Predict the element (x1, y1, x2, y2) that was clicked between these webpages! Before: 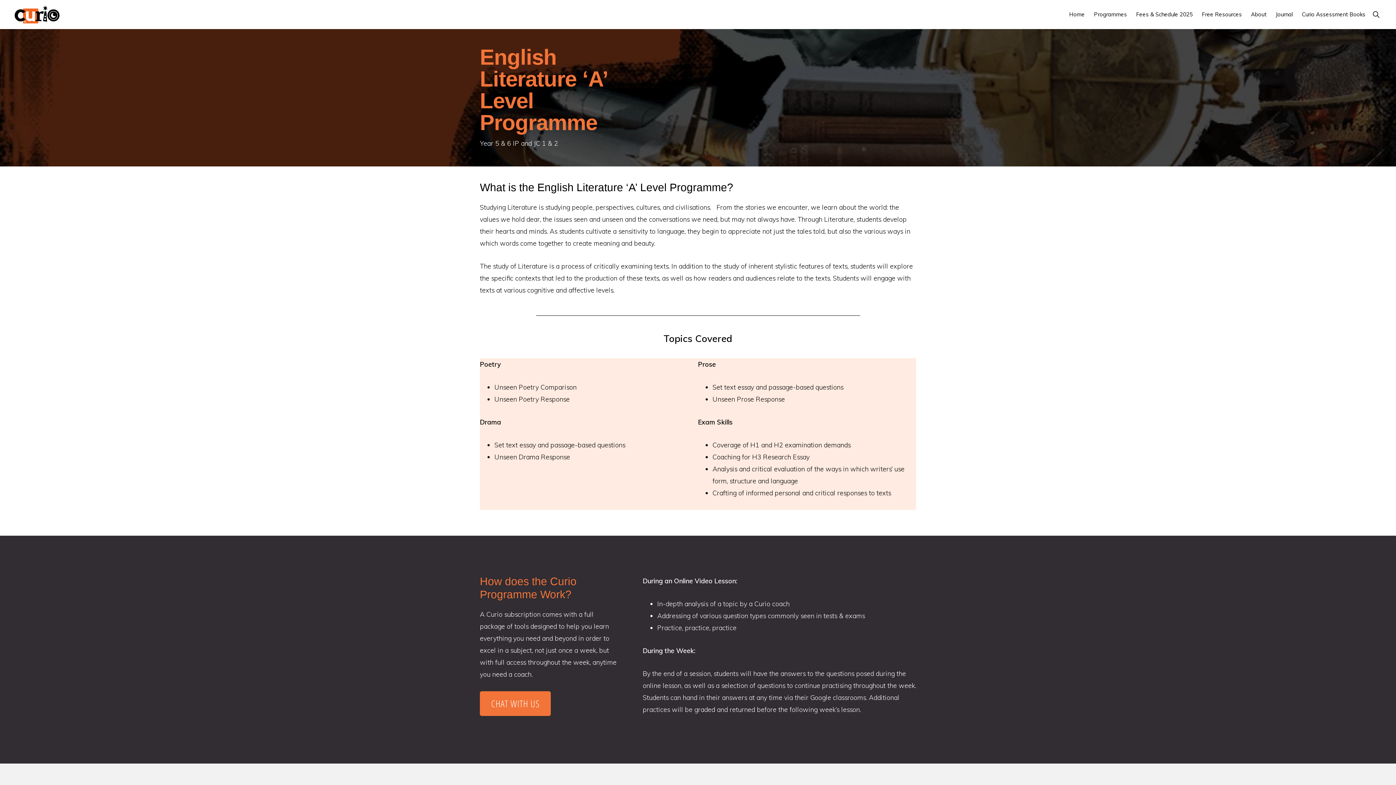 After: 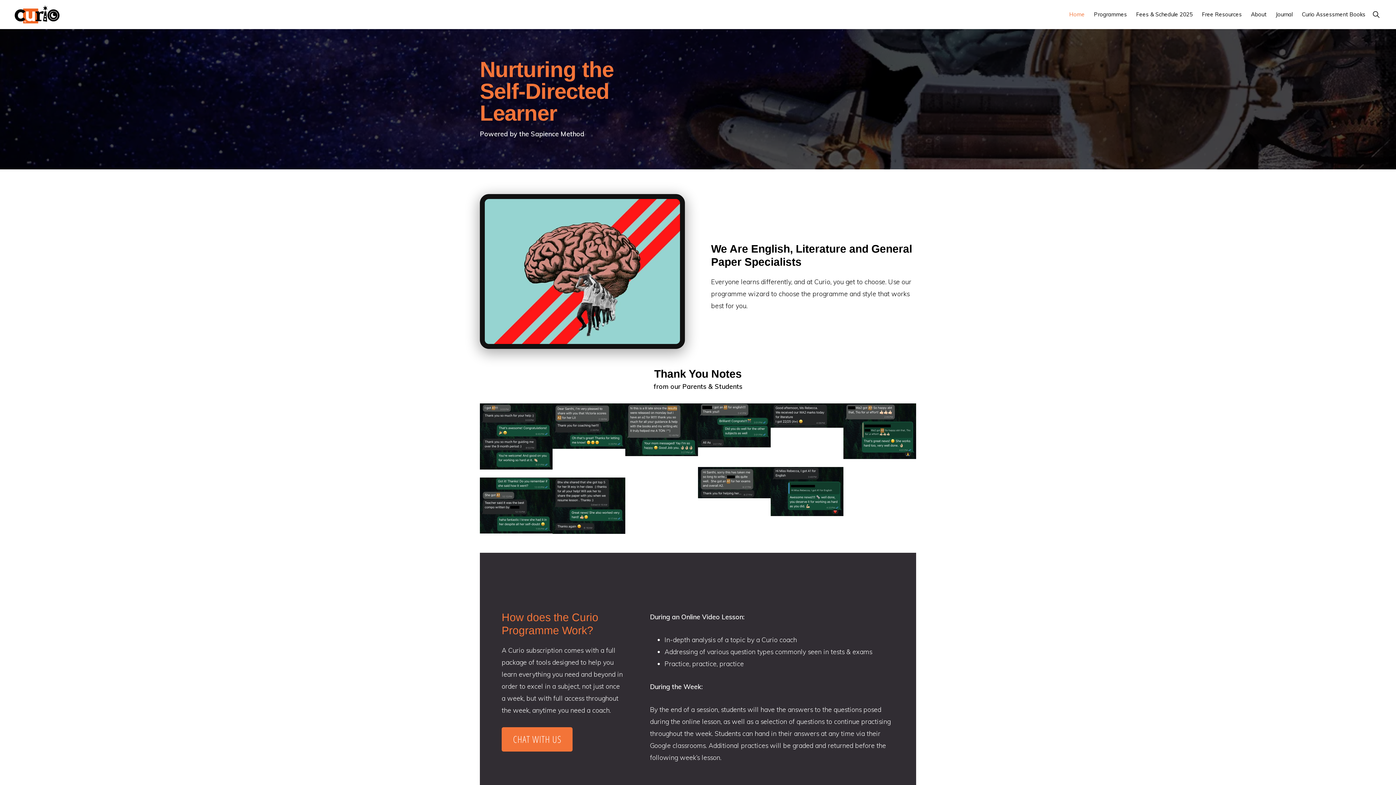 Action: label: Home bbox: (1065, 4, 1088, 24)